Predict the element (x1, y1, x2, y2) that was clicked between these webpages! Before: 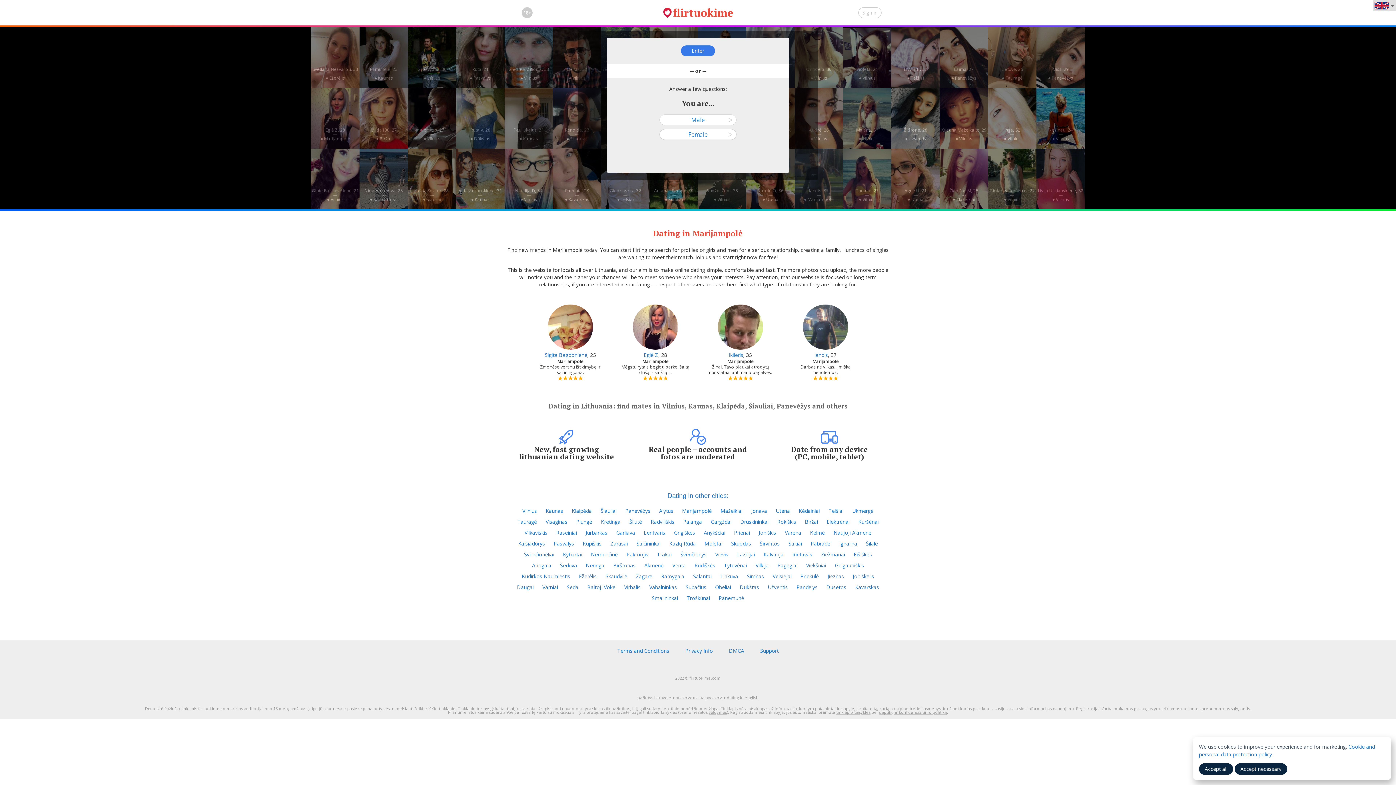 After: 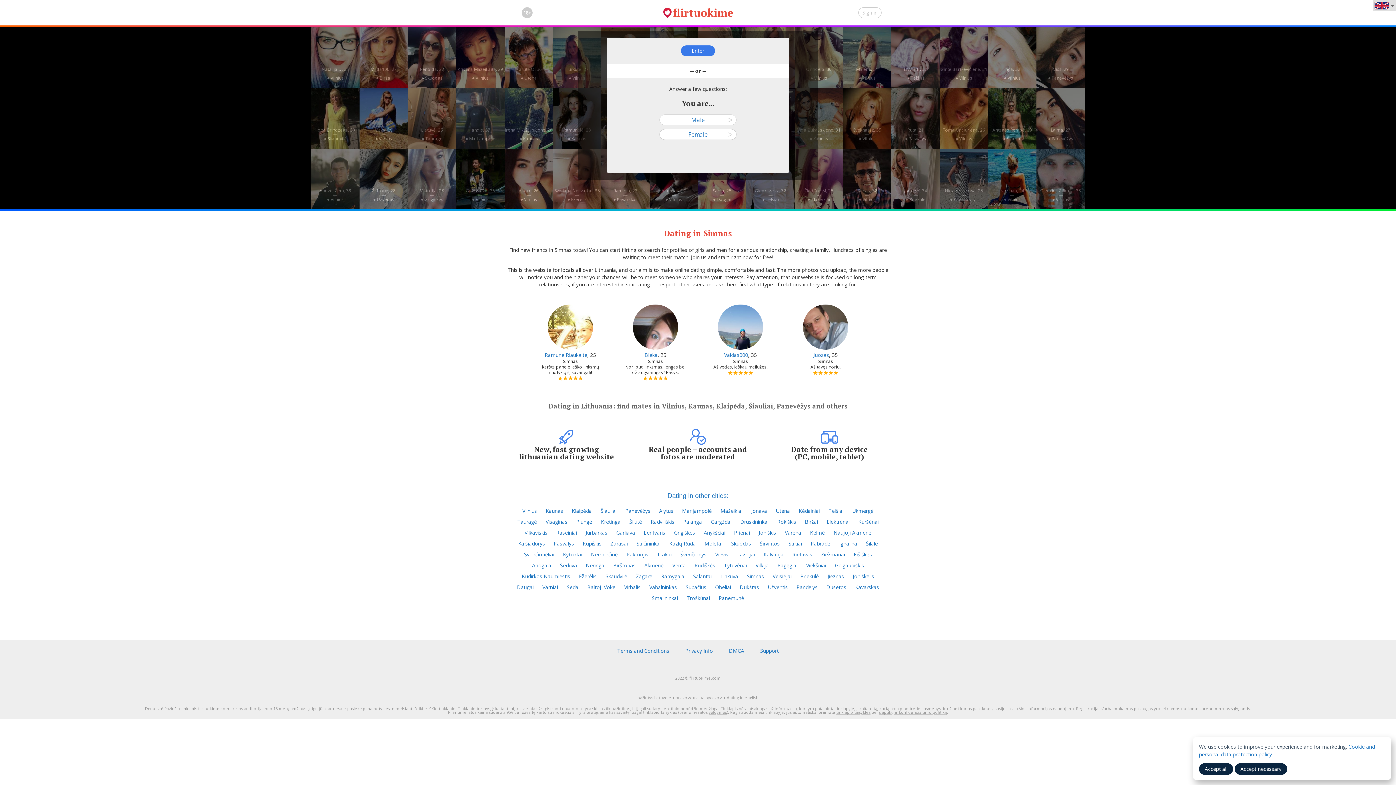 Action: label: Simnas bbox: (747, 573, 764, 580)